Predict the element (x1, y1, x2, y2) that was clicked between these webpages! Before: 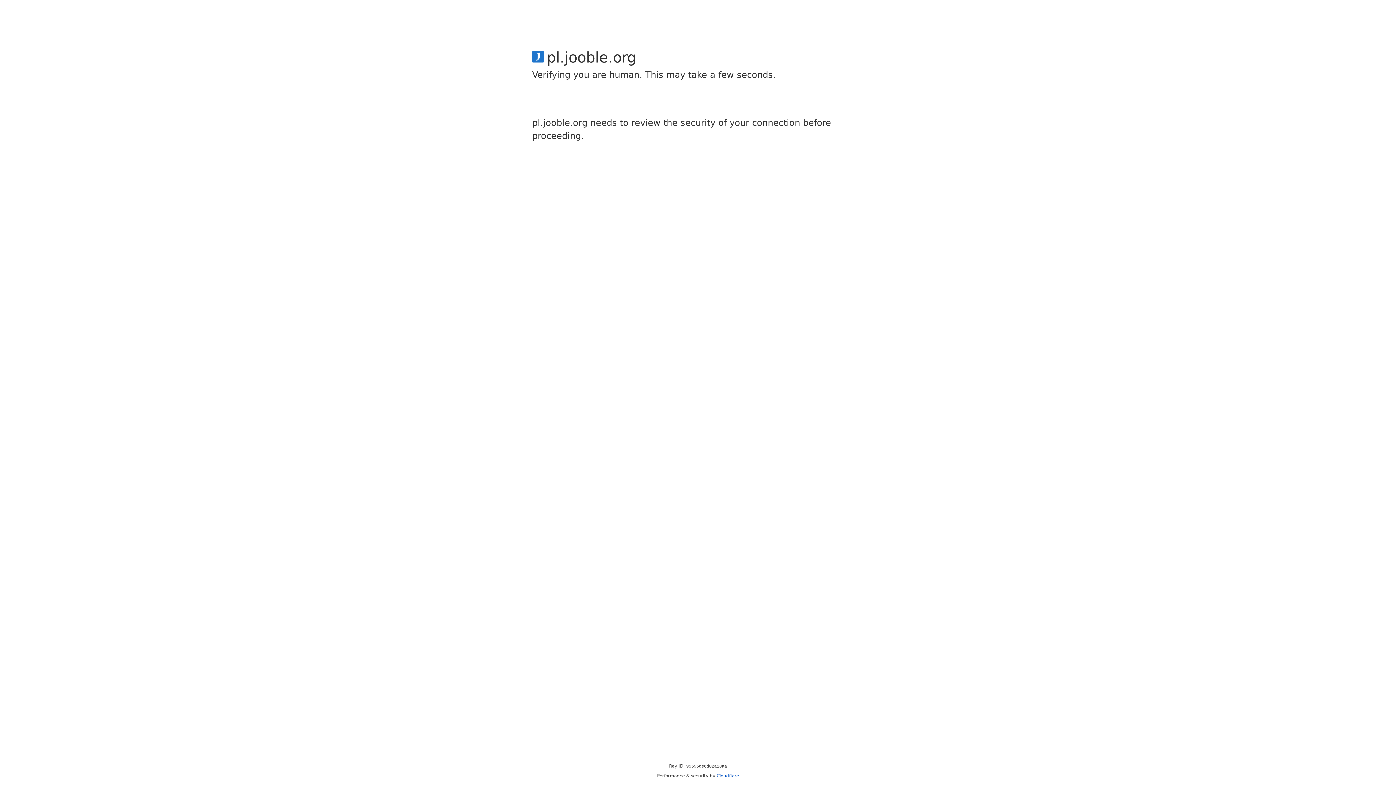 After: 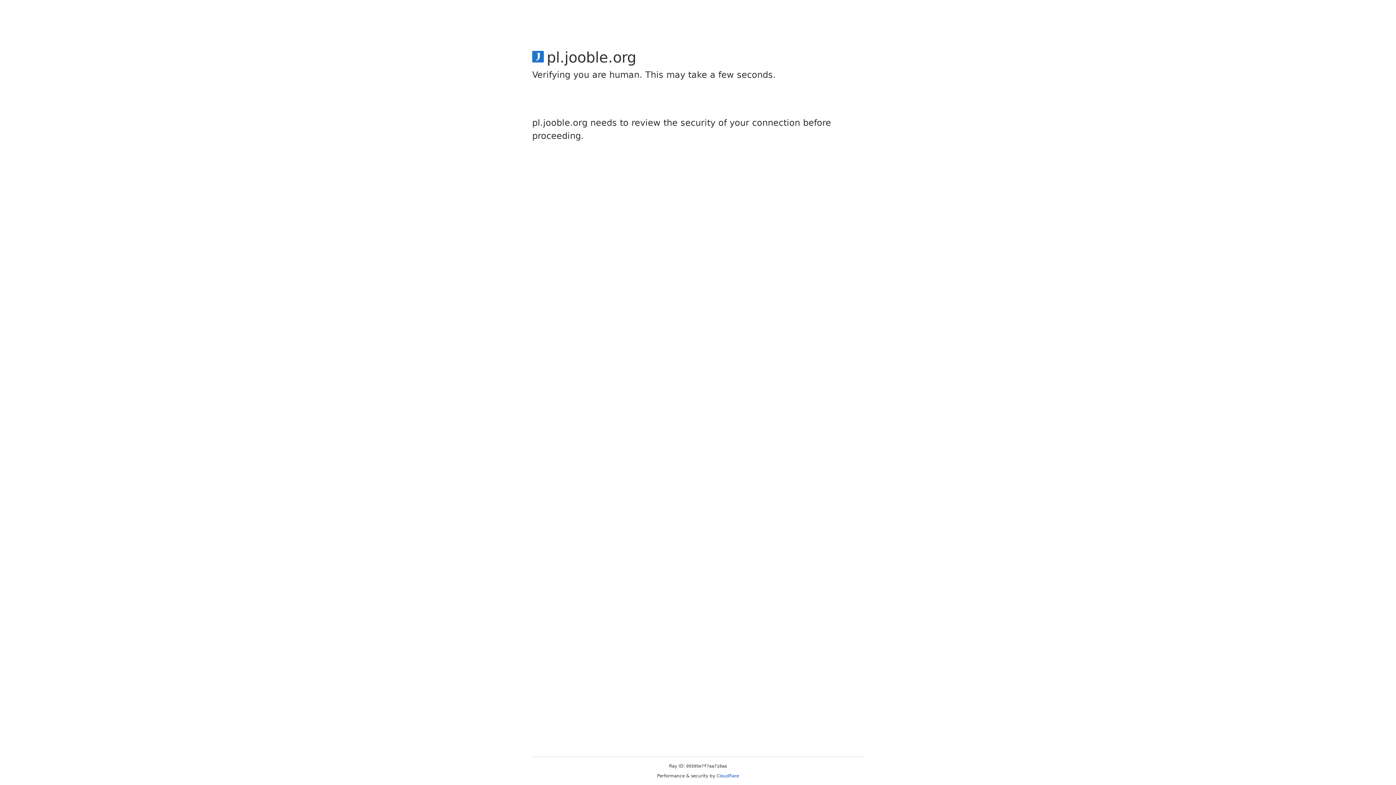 Action: label: Cloudflare bbox: (716, 773, 739, 778)